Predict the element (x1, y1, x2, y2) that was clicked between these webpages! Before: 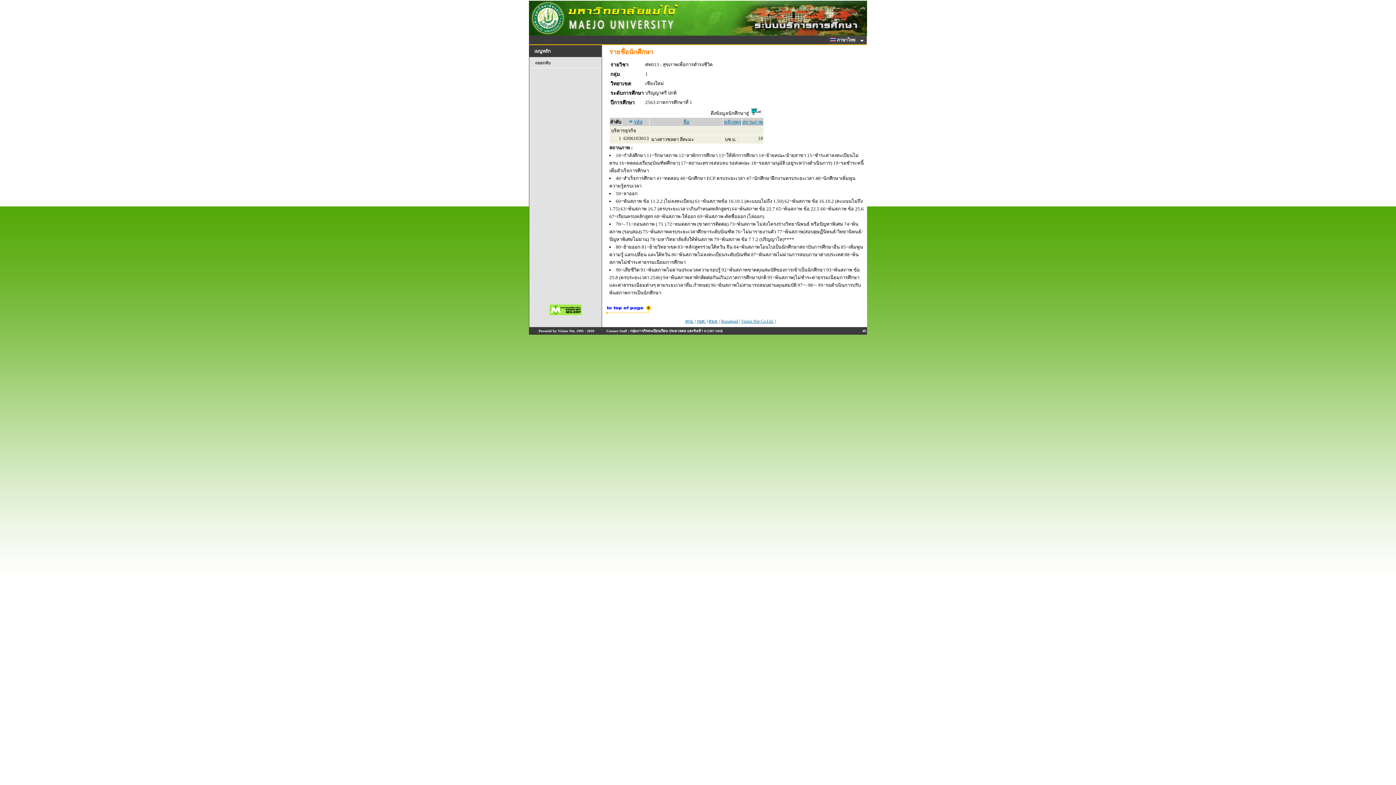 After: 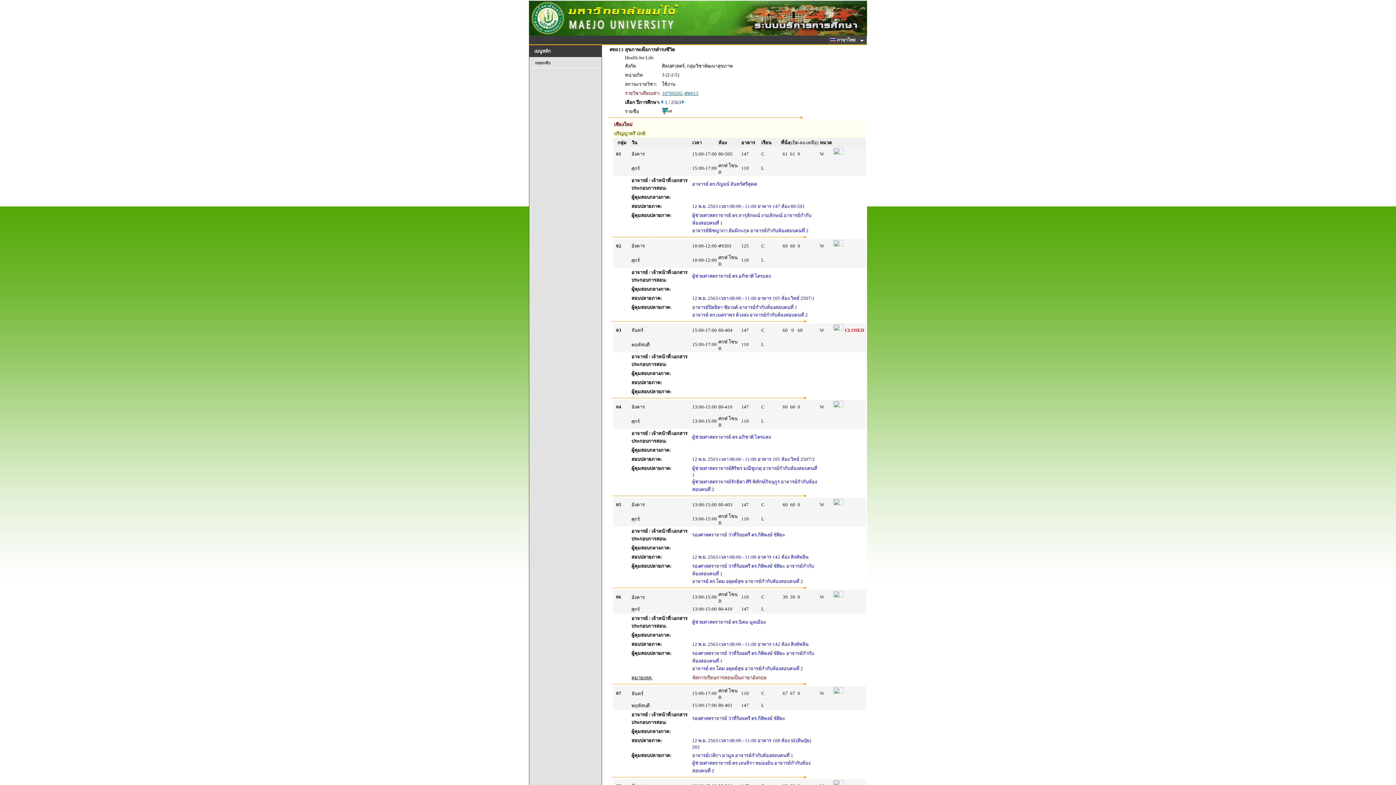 Action: bbox: (529, 57, 601, 68) label: ถอยกลับ